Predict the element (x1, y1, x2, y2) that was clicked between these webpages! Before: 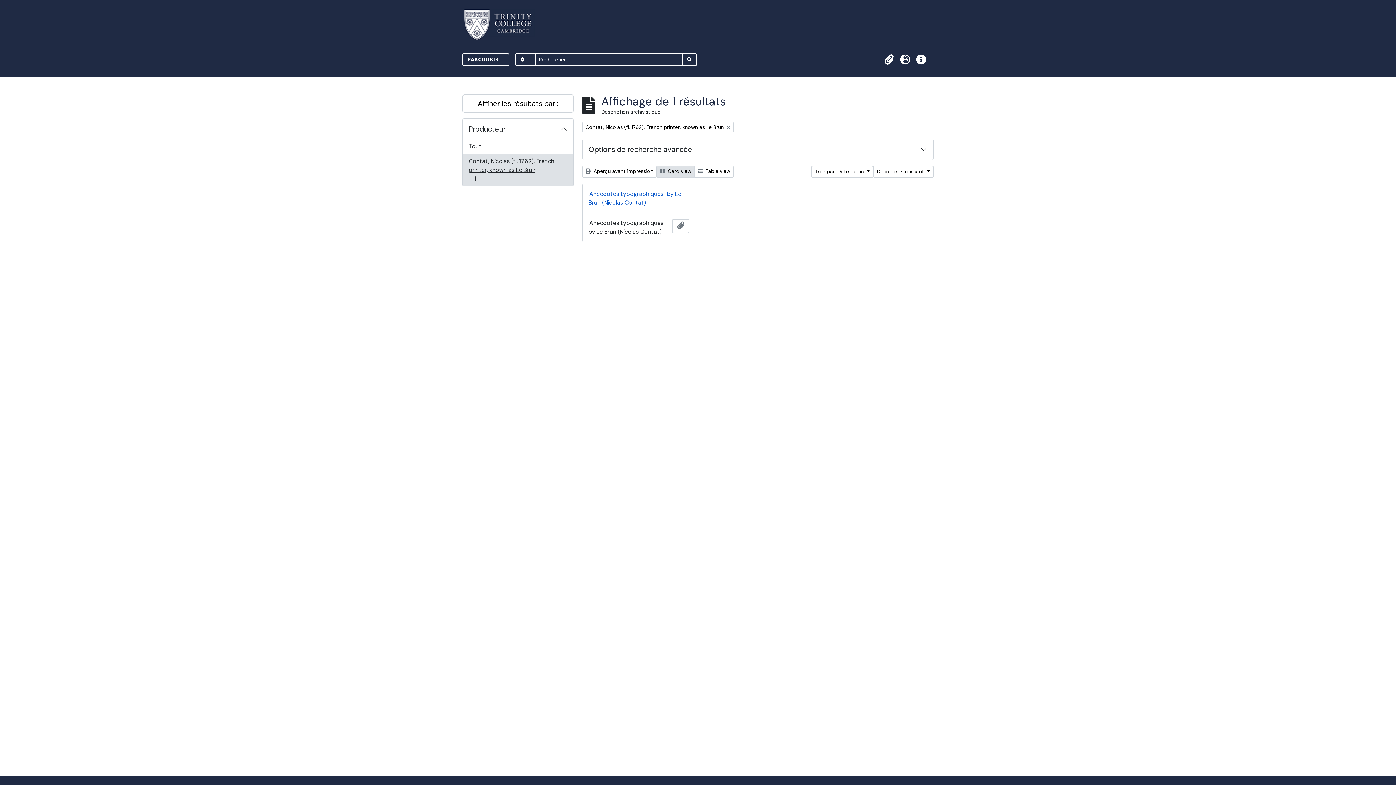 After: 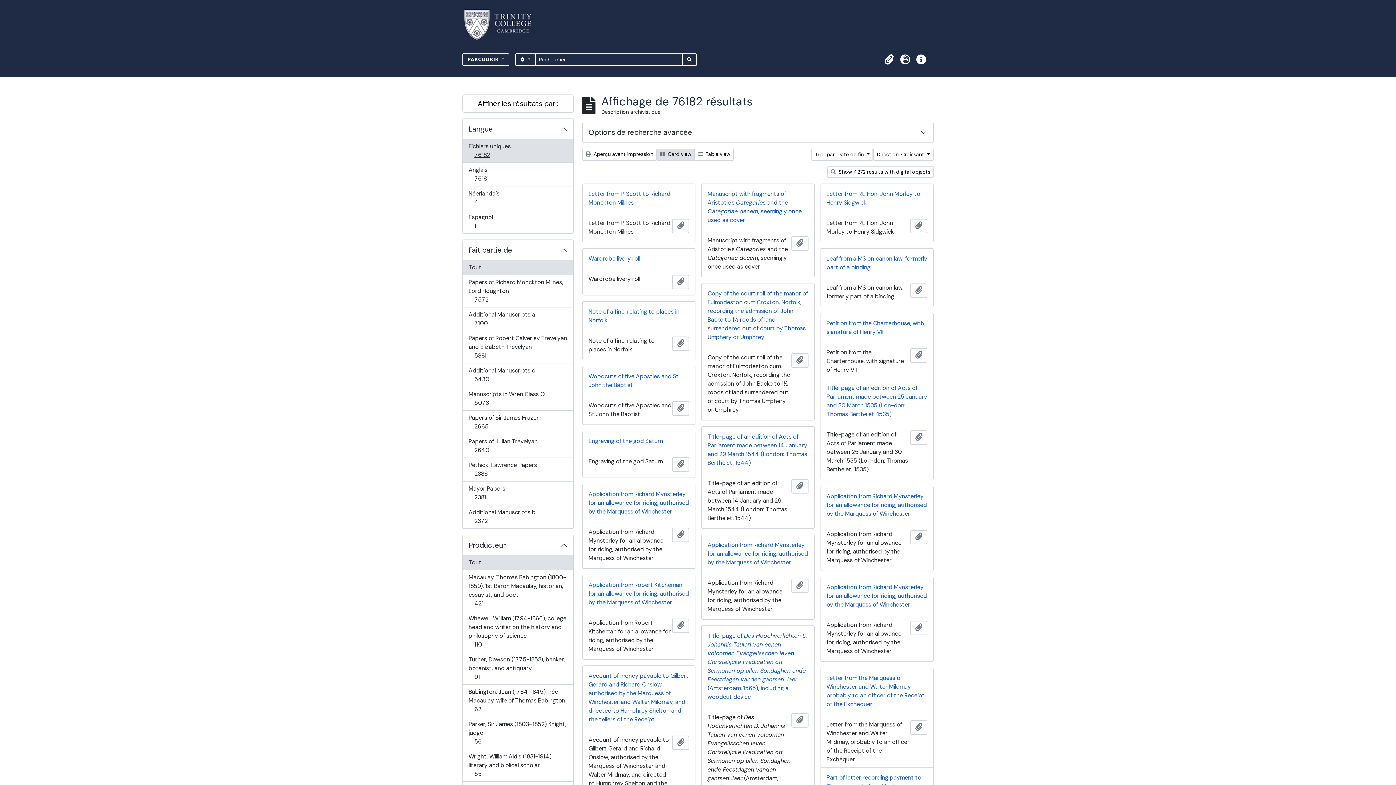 Action: label: Remove filter:
Contat, Nicolas (fl. 1762), French printer, known as Le Brun bbox: (582, 121, 733, 133)